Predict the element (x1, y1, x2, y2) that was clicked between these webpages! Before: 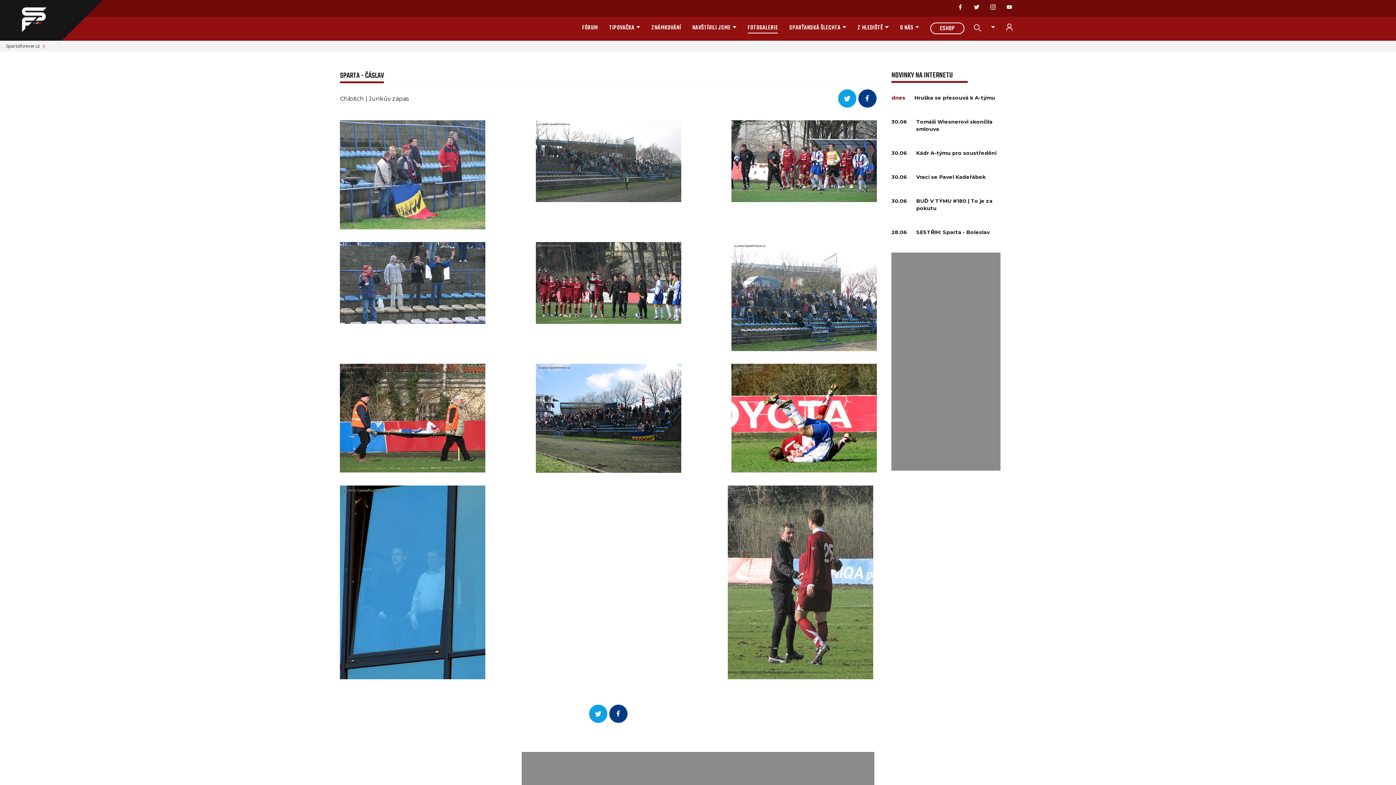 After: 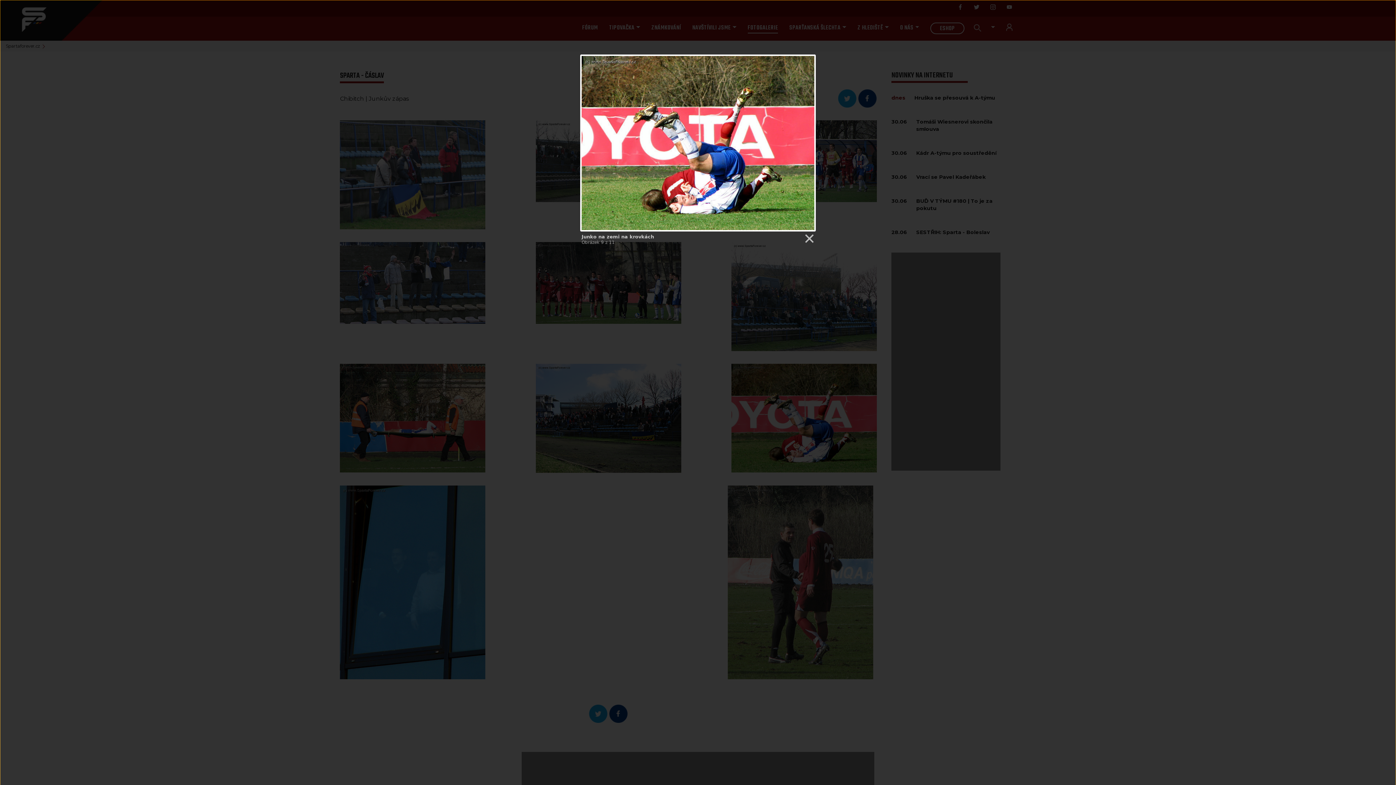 Action: bbox: (731, 364, 877, 473)